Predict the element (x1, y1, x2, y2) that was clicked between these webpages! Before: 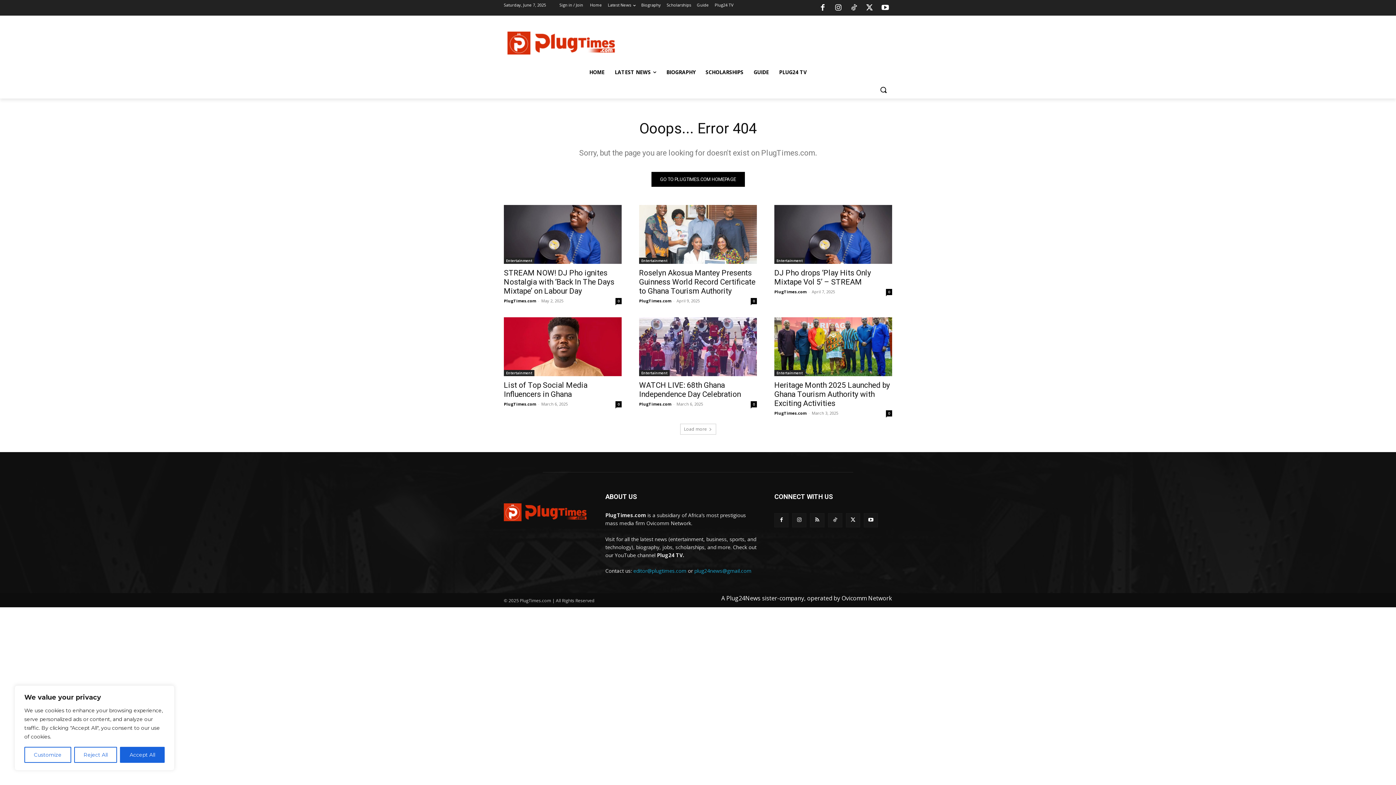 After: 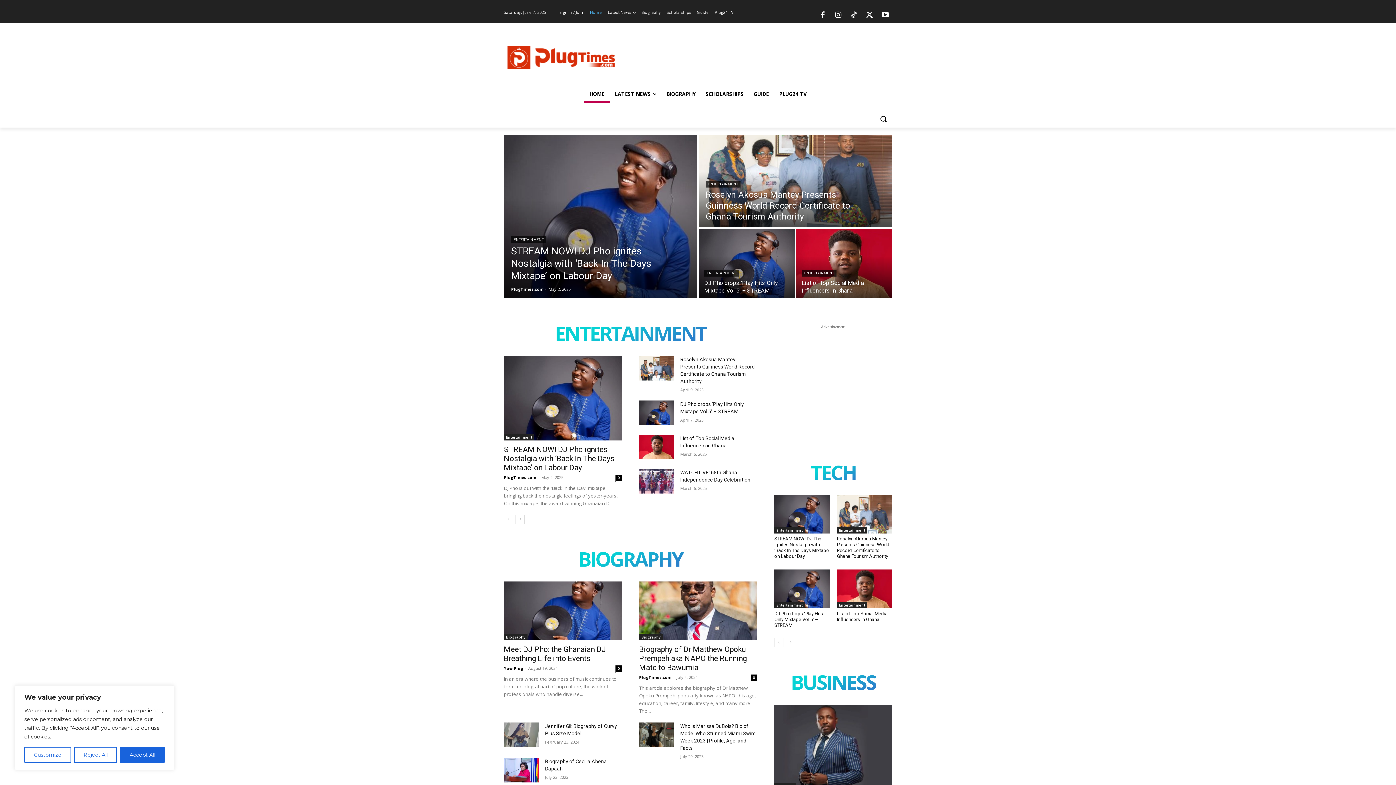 Action: label: GO TO PLUGTIMES.COM HOMEPAGE bbox: (651, 172, 744, 186)